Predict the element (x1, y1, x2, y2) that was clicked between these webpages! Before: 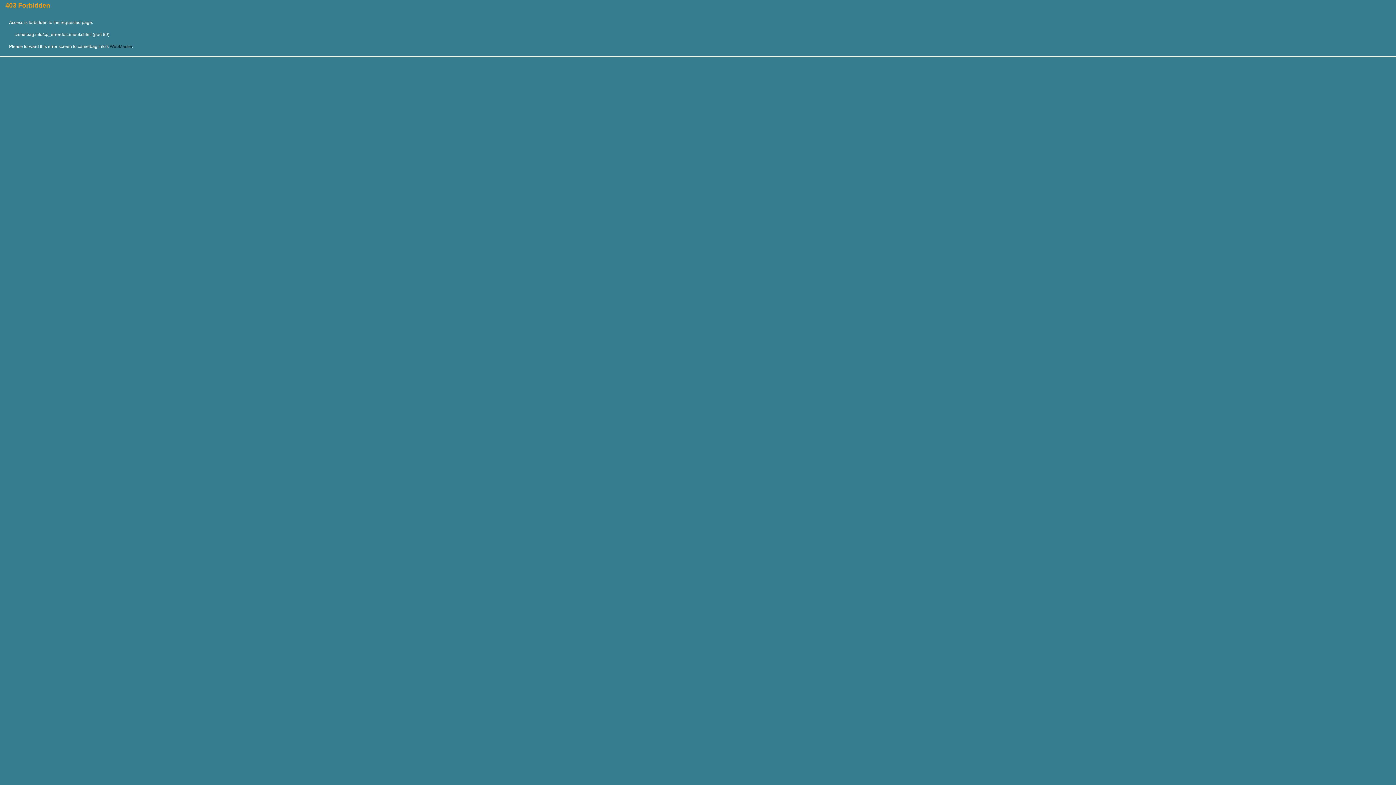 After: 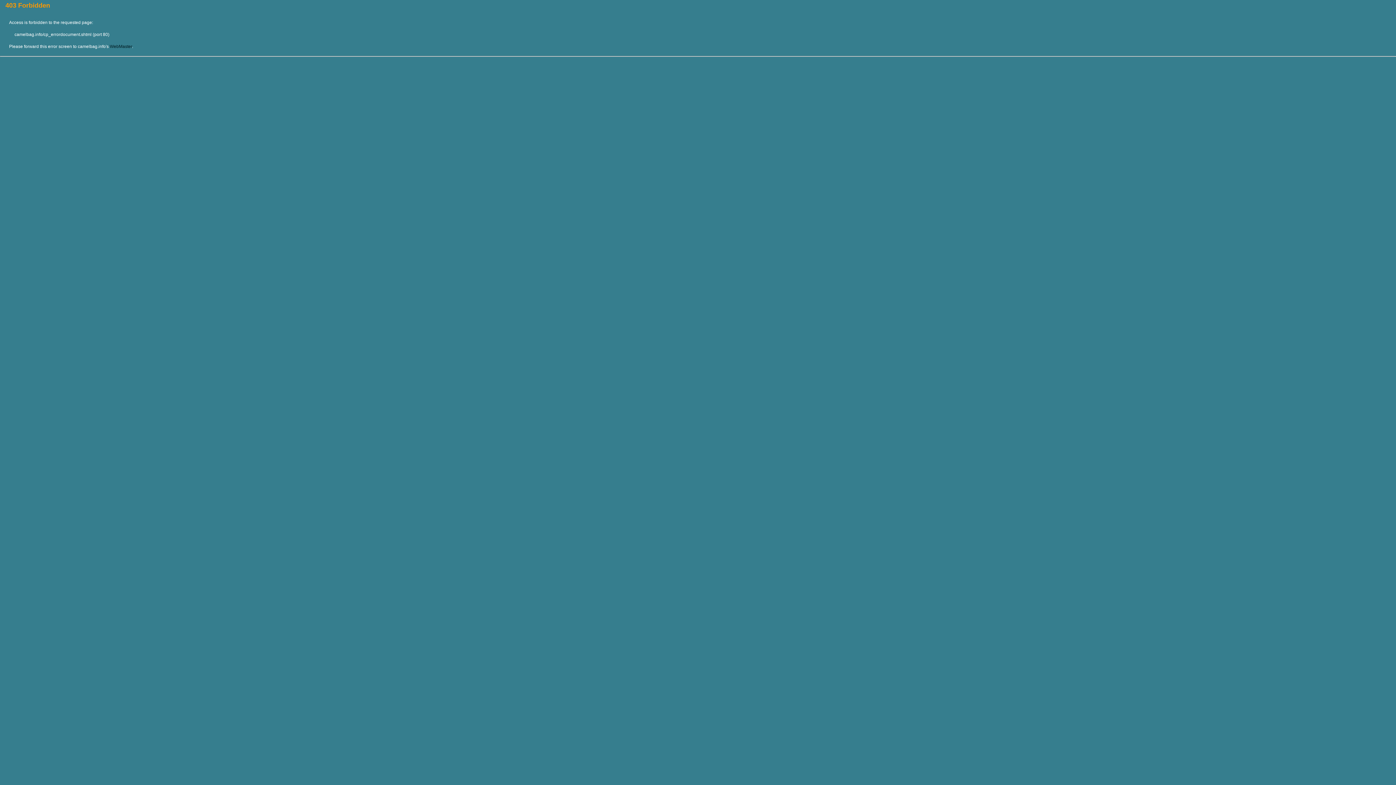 Action: bbox: (109, 44, 132, 49) label: WebMaster